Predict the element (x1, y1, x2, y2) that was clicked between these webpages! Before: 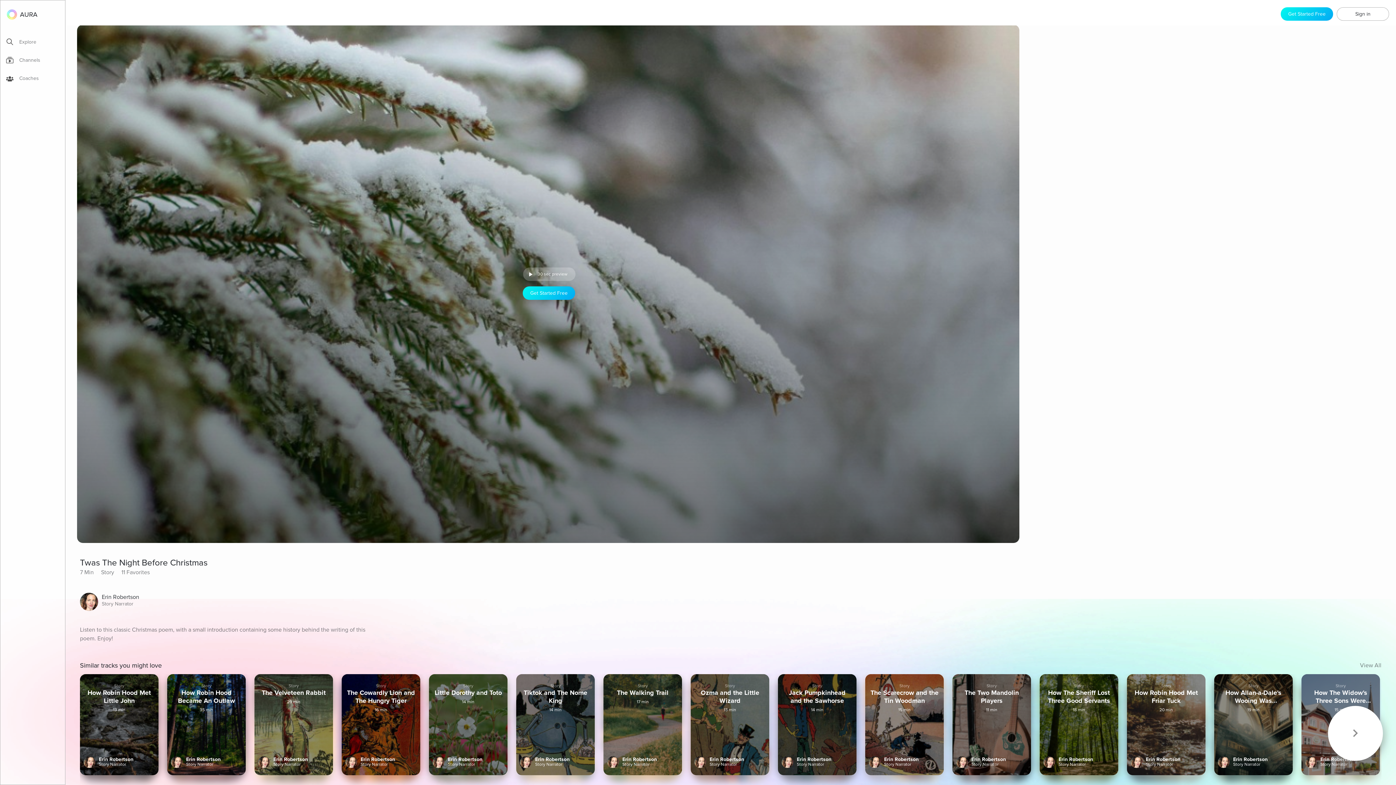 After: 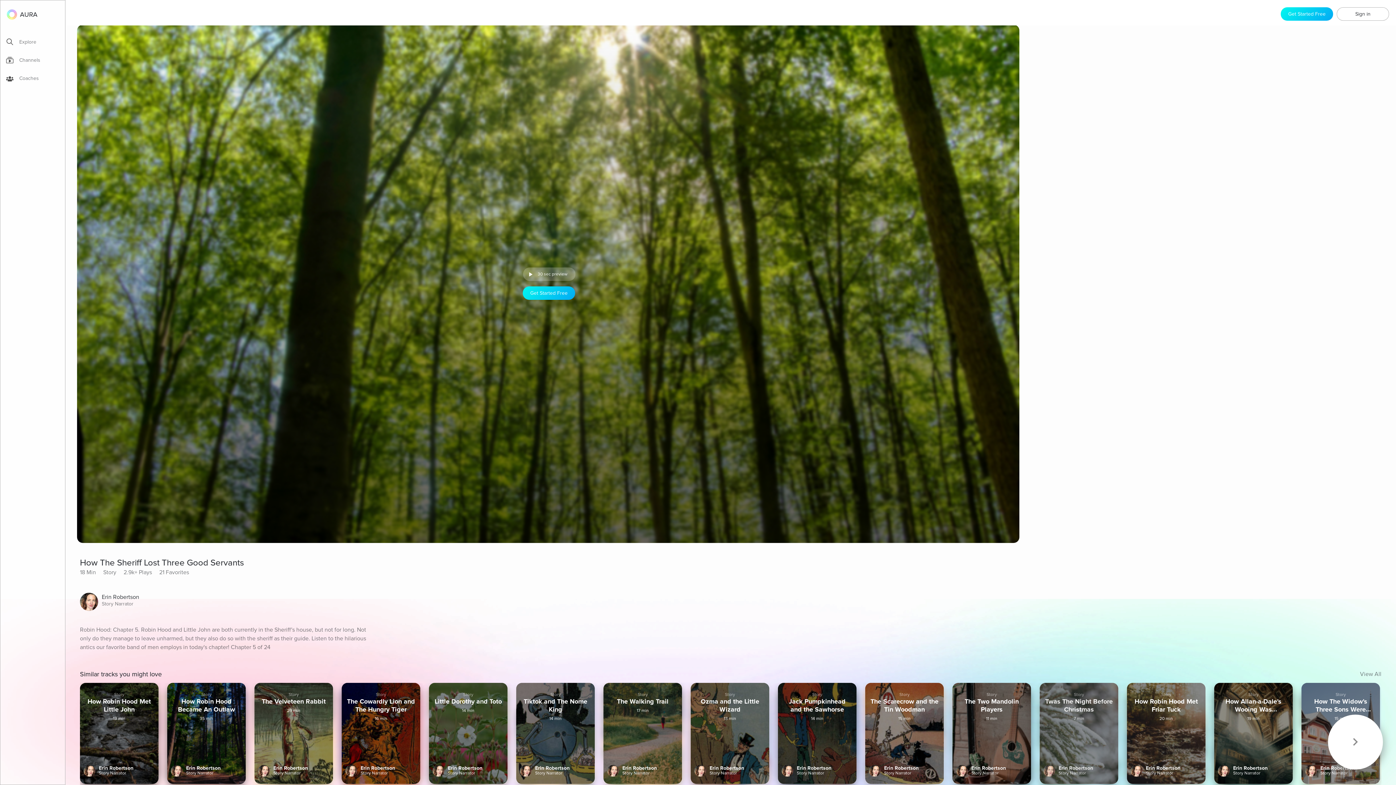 Action: bbox: (1040, 674, 1118, 775) label: Story
How The Sheriff Lost Three Good Servants
18 min
Erin Robertson
Story Narrator